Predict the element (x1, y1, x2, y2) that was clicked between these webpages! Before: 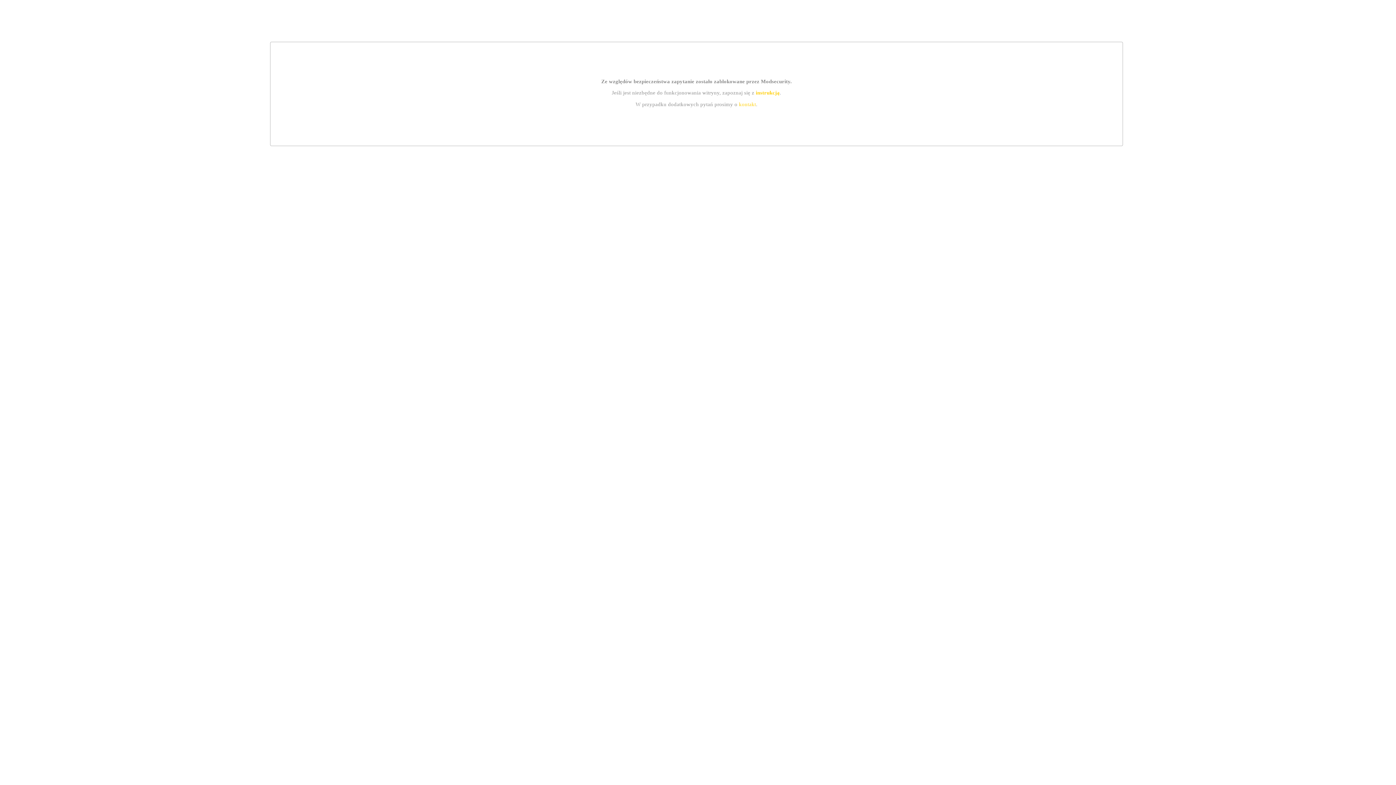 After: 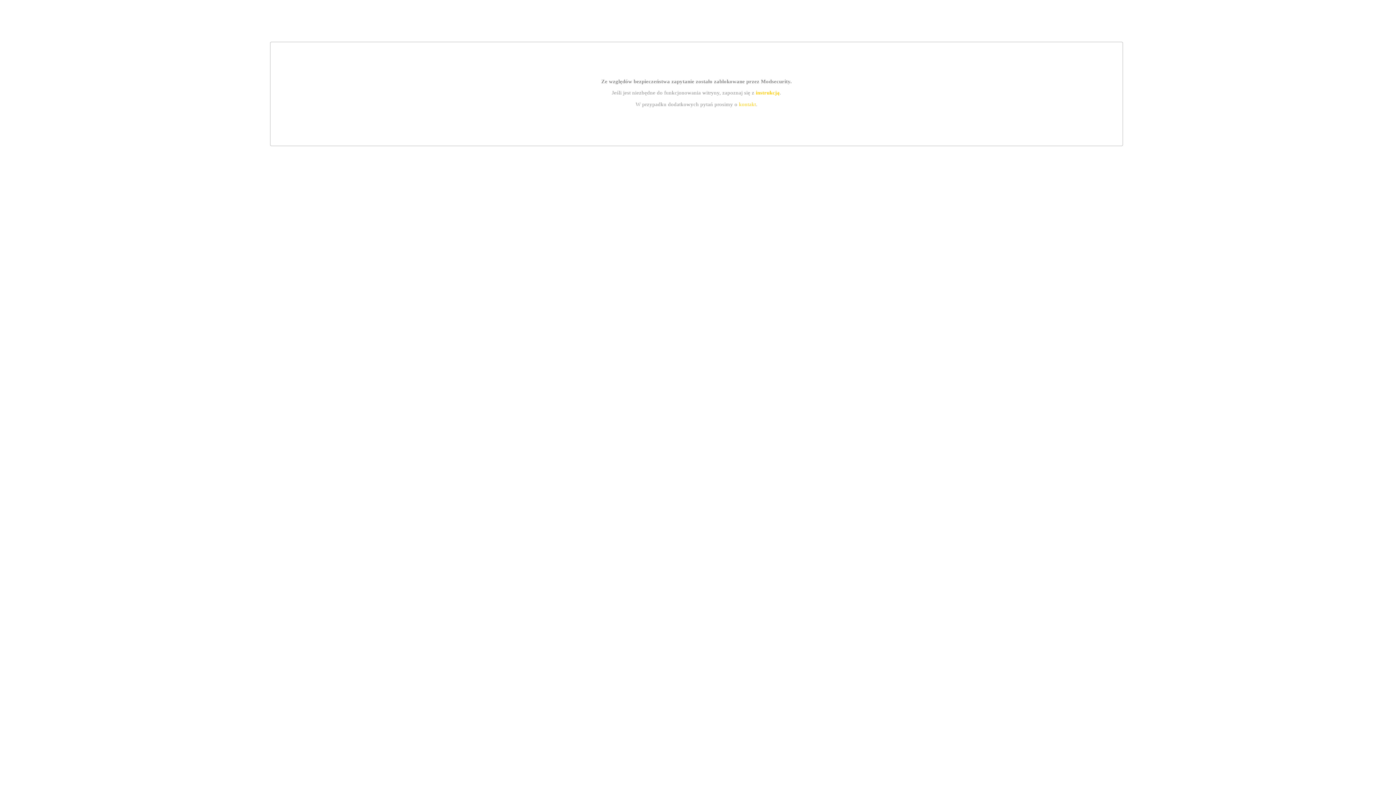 Action: bbox: (755, 89, 779, 95) label: instrukcją